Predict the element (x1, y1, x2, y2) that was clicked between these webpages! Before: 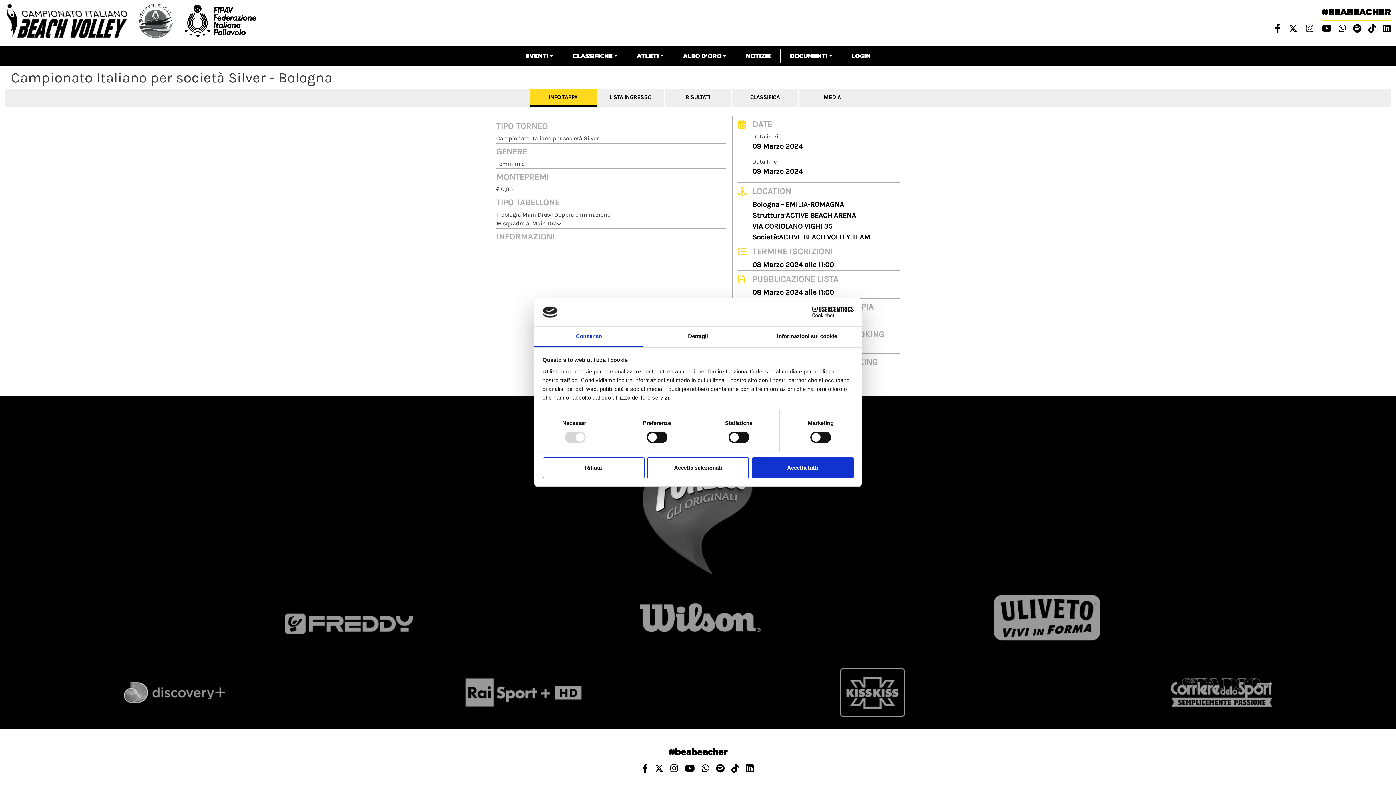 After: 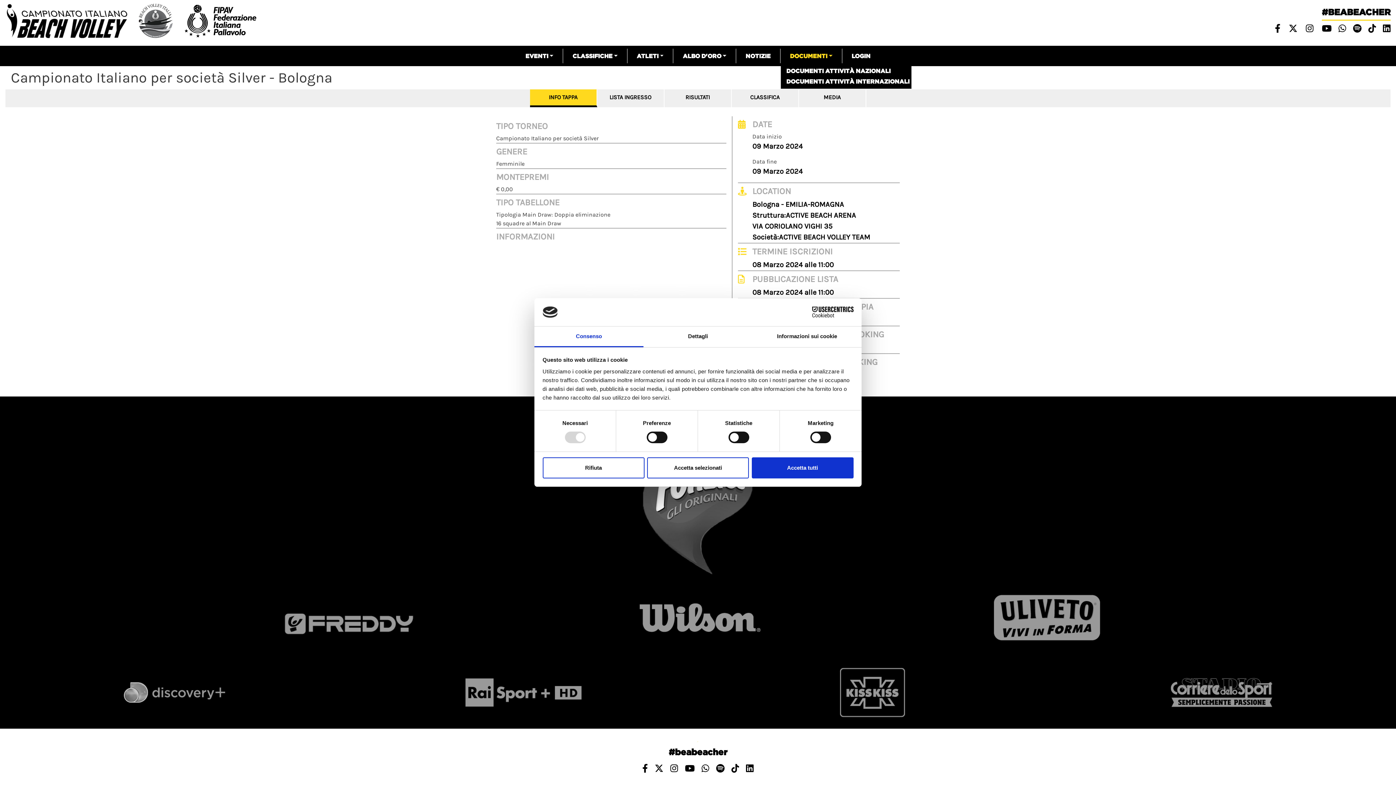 Action: bbox: (787, 48, 835, 63) label: DOCUMENTI